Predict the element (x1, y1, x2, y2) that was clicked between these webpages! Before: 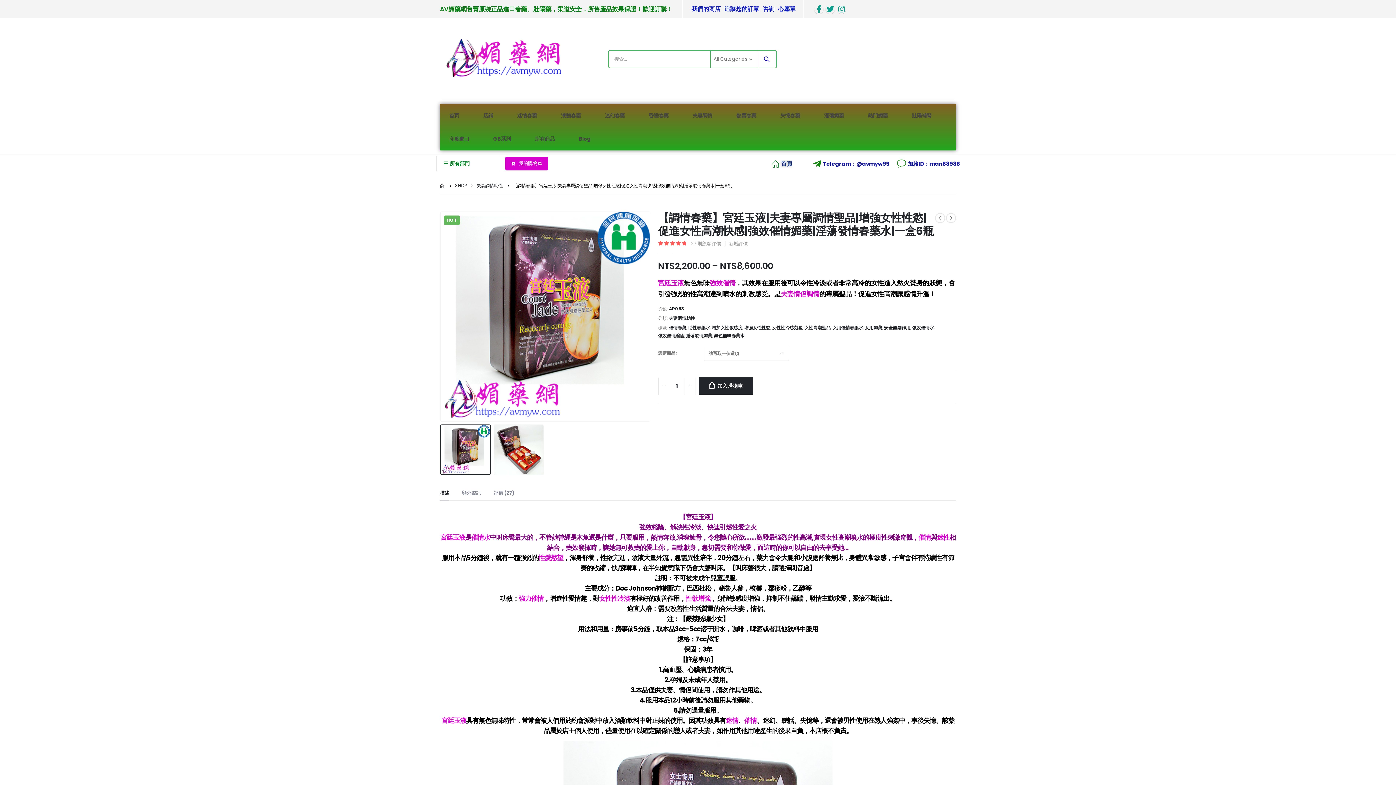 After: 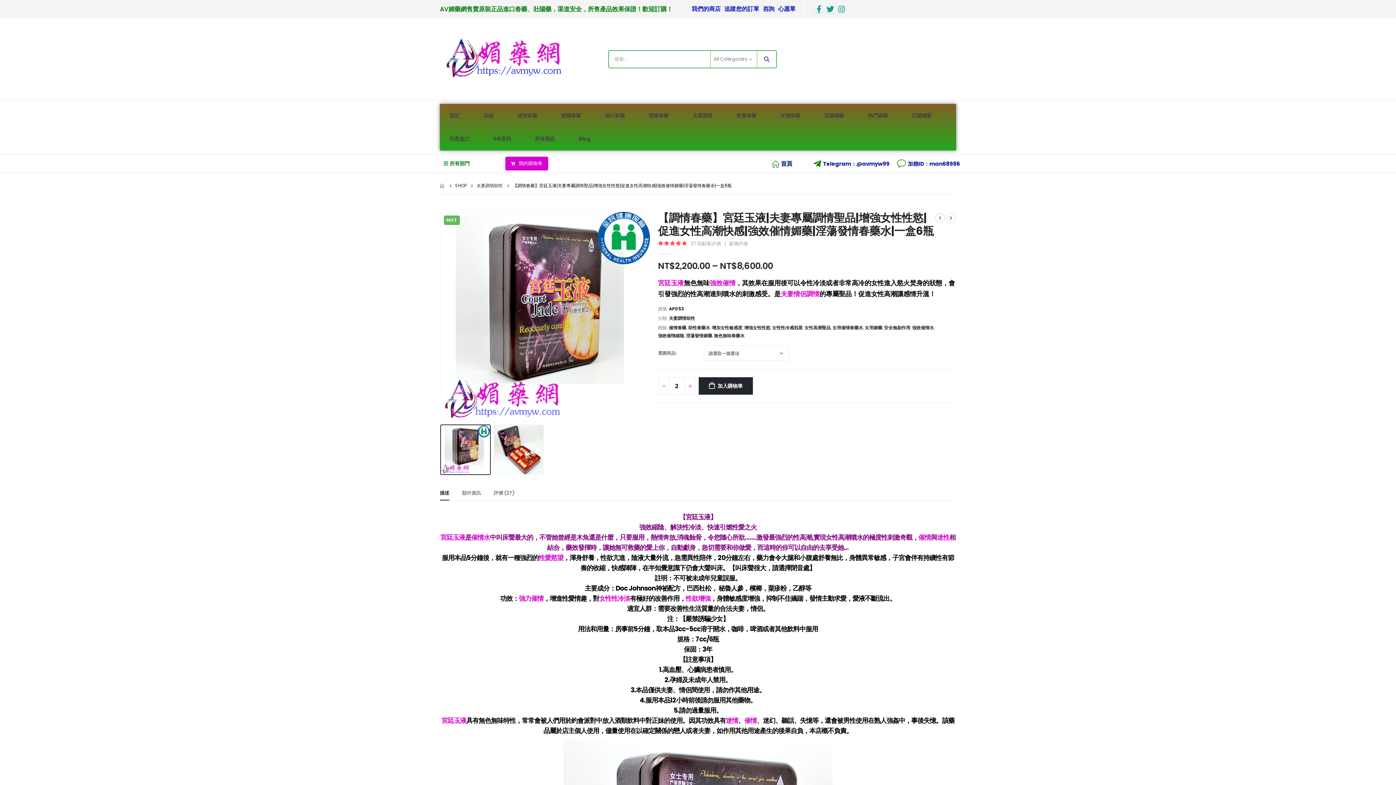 Action: bbox: (684, 377, 695, 395) label: +